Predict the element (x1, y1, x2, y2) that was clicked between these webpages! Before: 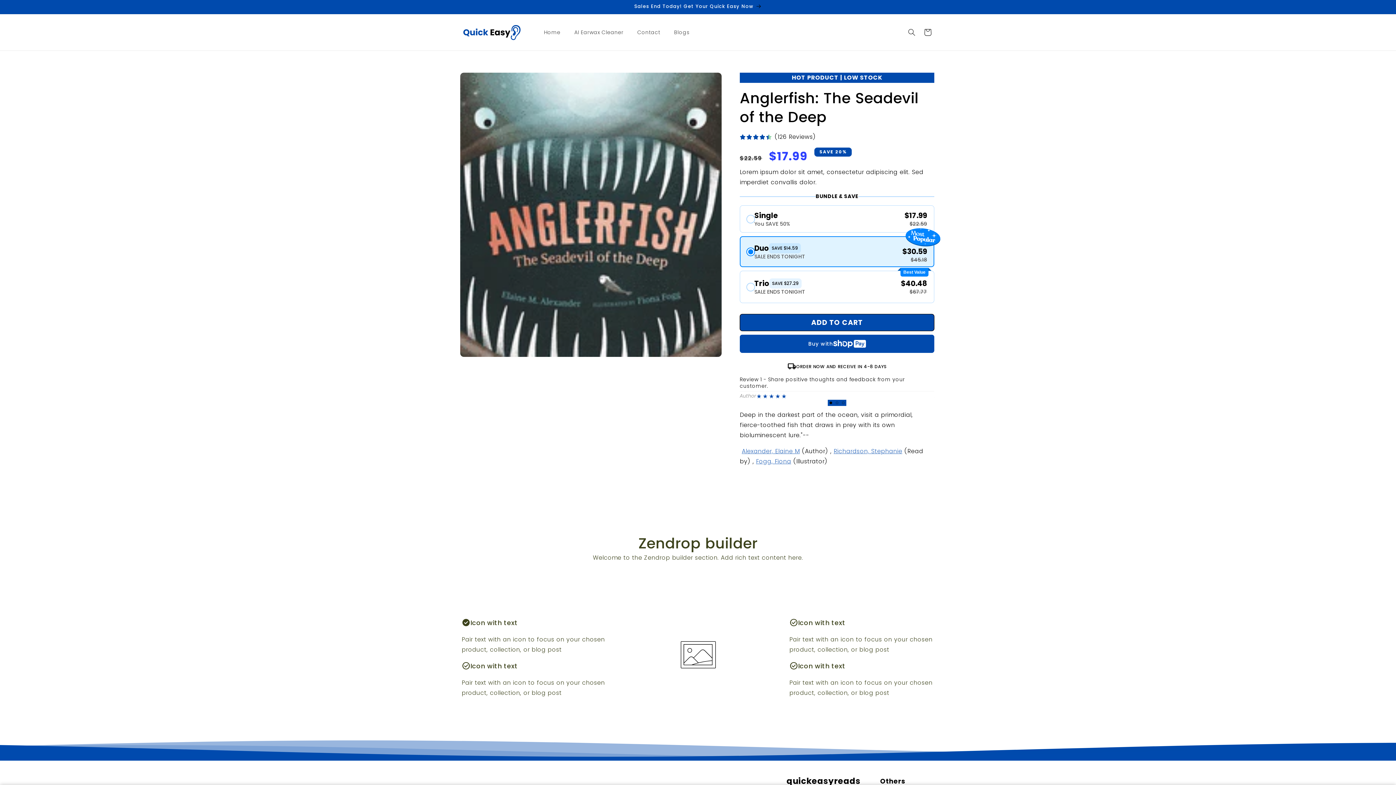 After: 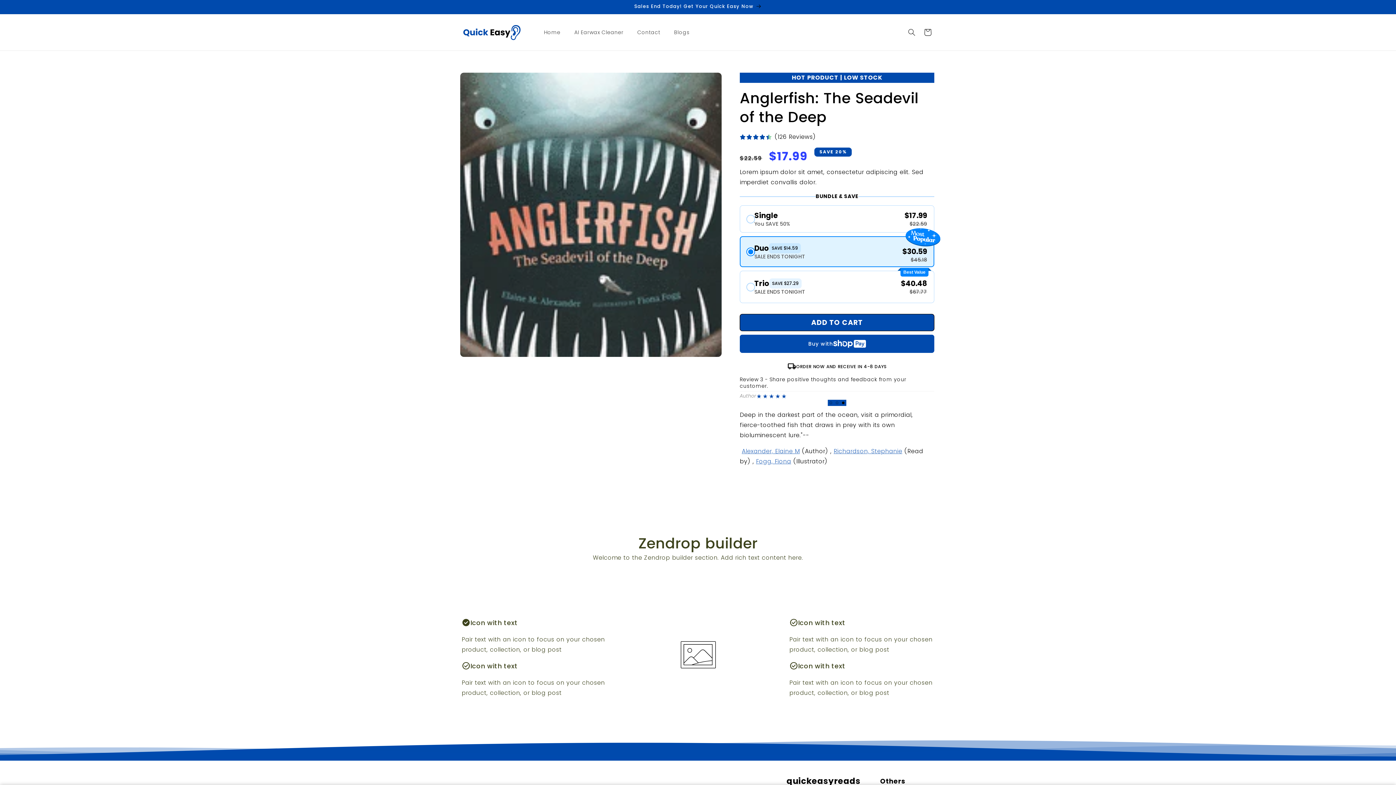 Action: bbox: (840, 399, 846, 406) label: Load slide 3 of 3